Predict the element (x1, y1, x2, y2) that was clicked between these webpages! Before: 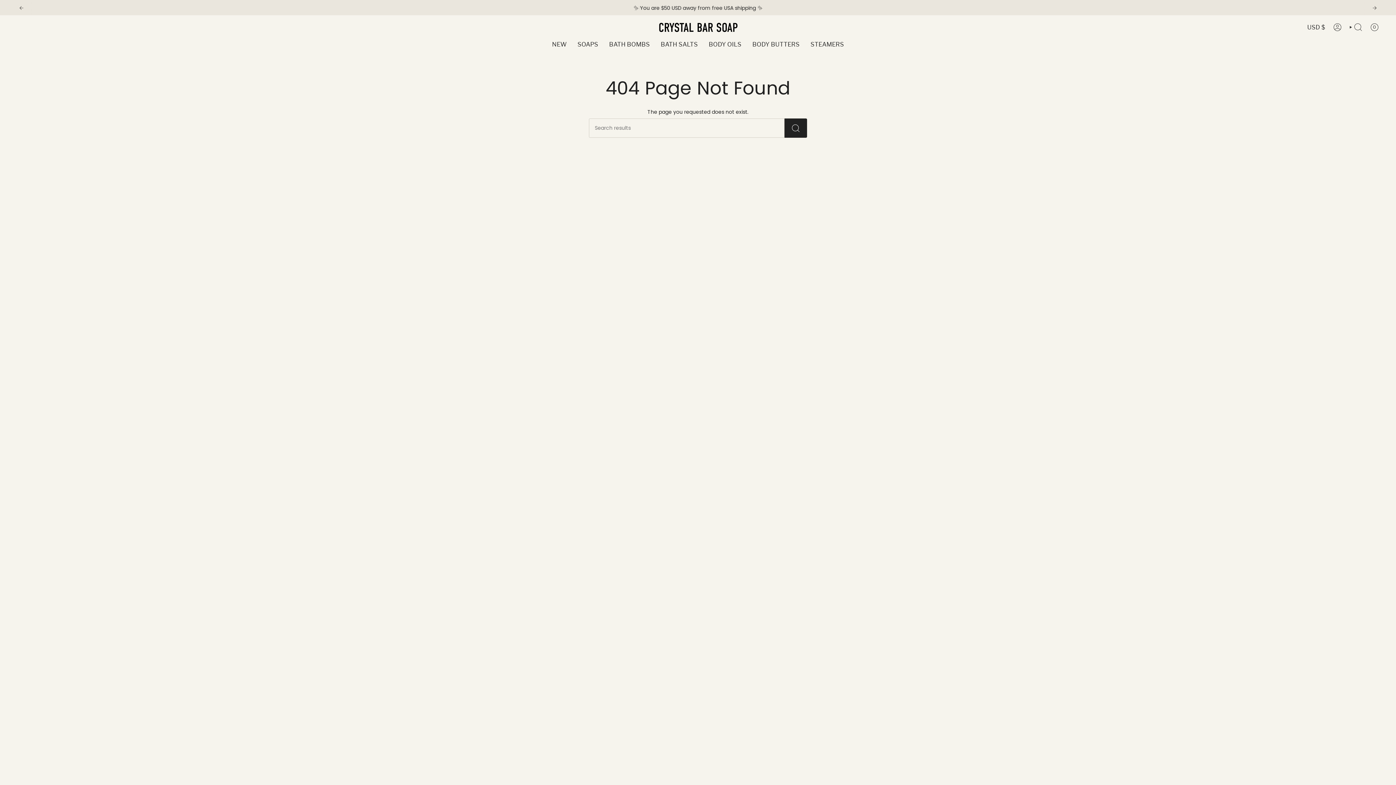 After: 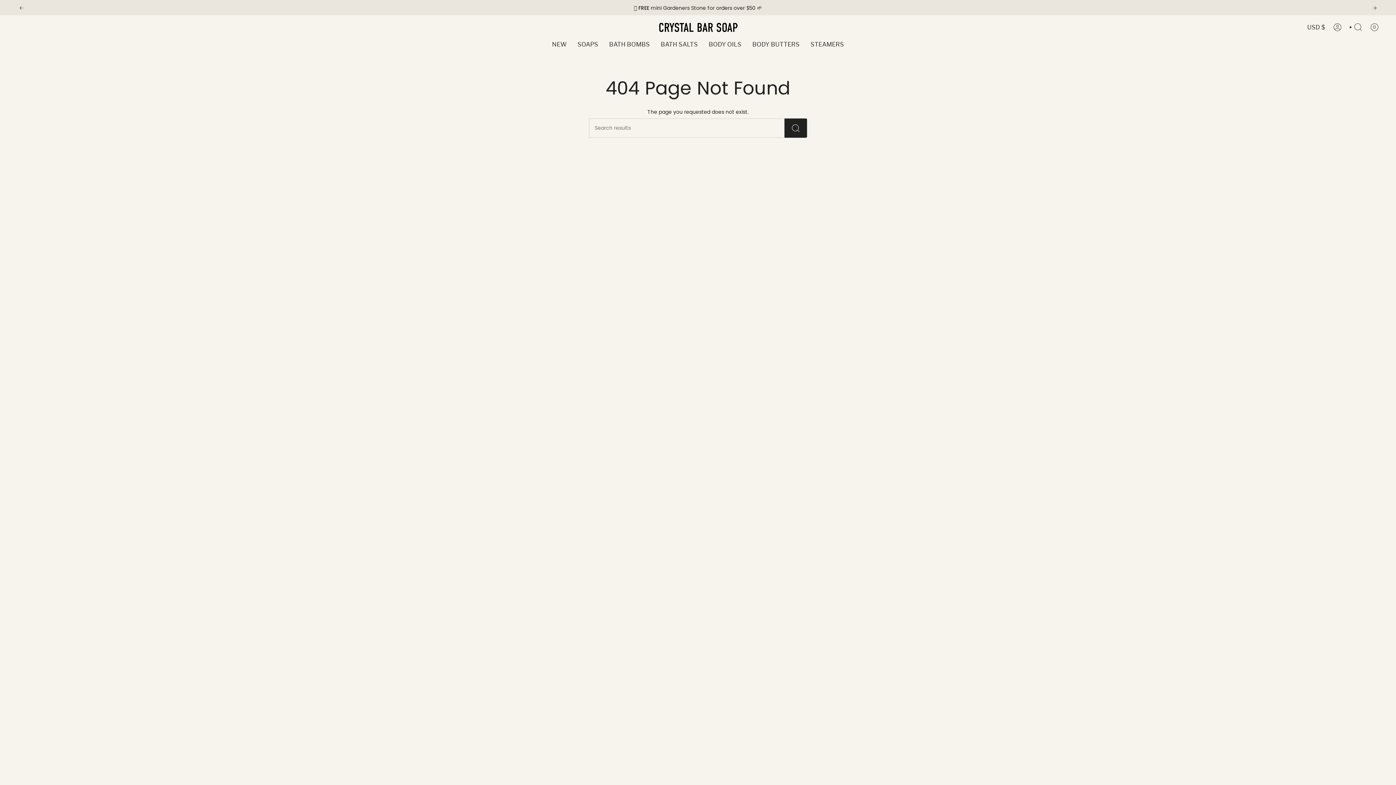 Action: bbox: (1371, 4, 1378, 11) label: Next